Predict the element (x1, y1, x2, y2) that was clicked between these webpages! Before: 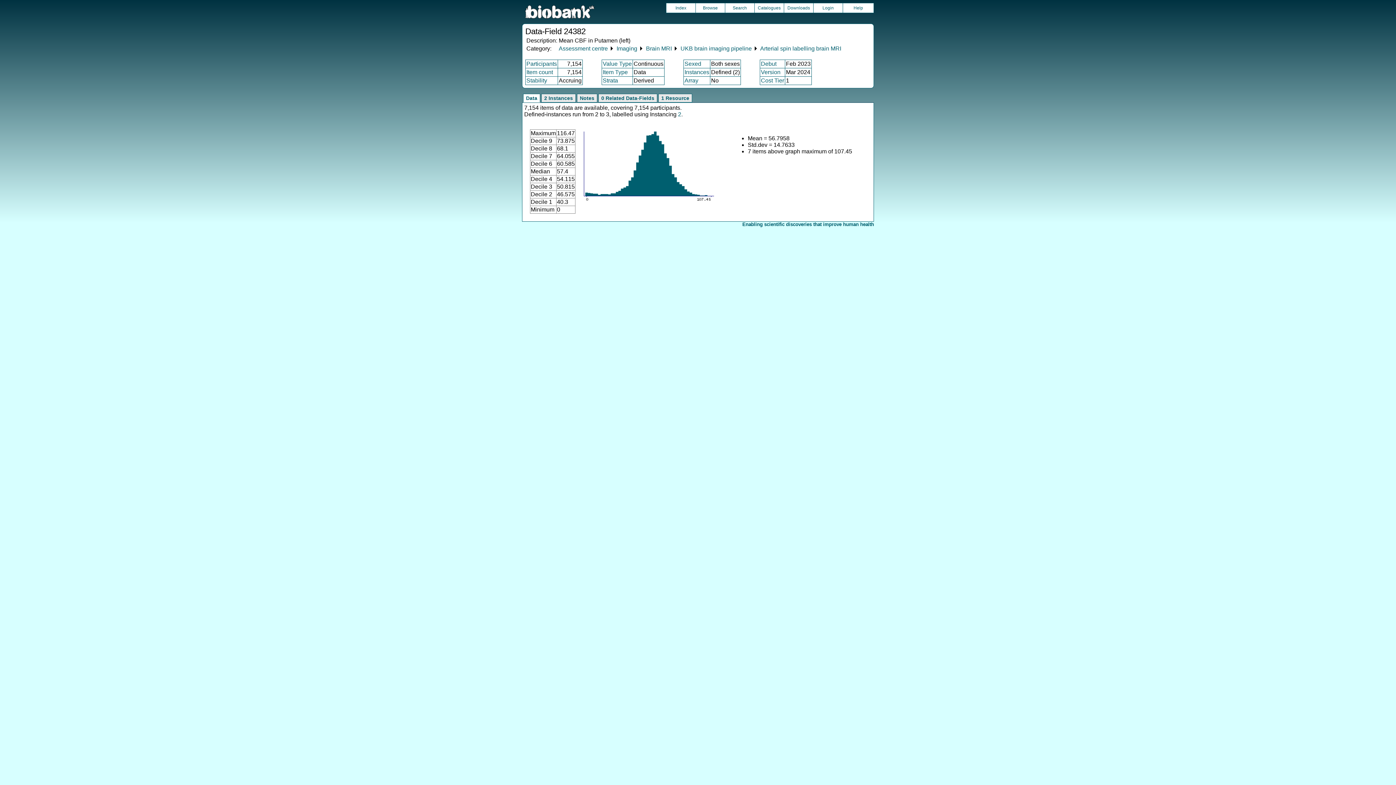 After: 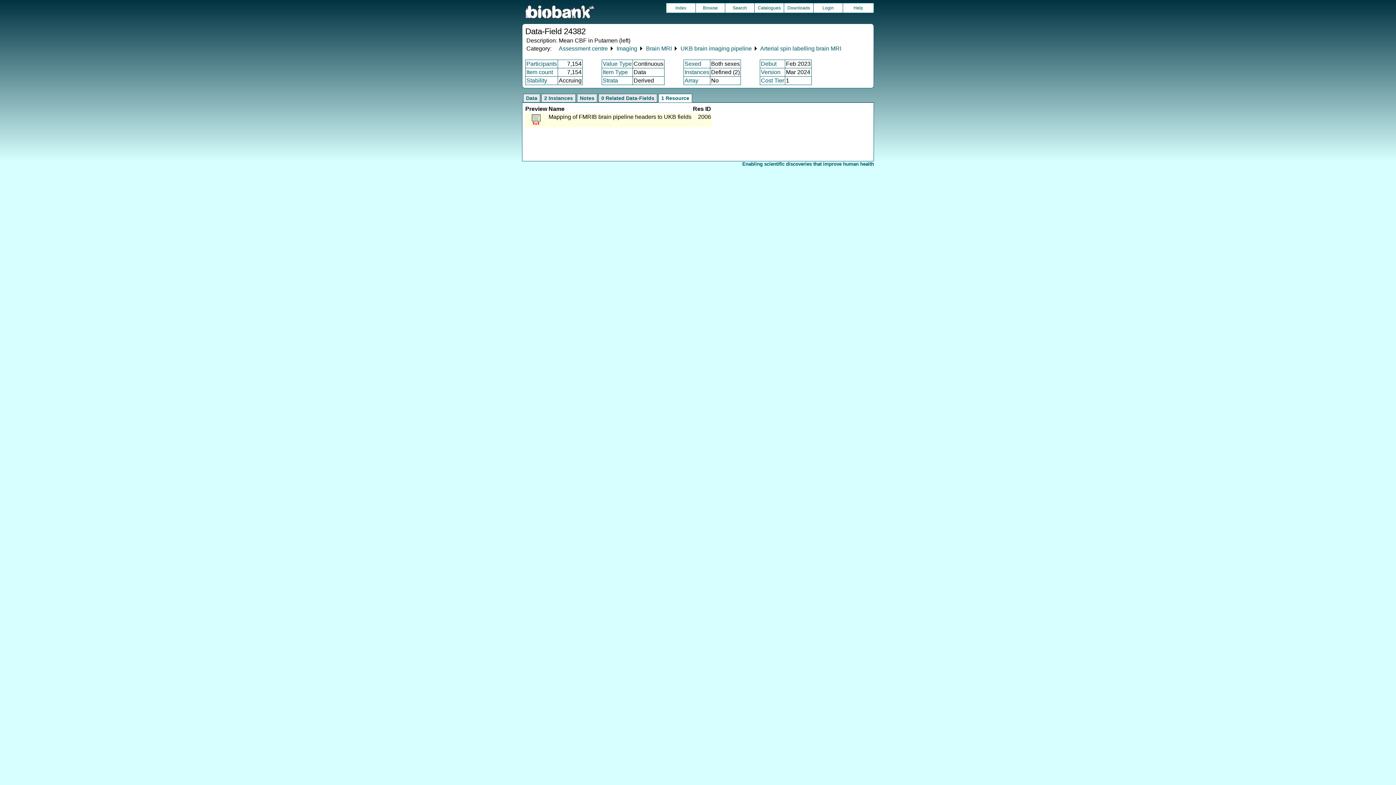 Action: bbox: (658, 93, 692, 102) label: 1 Resource